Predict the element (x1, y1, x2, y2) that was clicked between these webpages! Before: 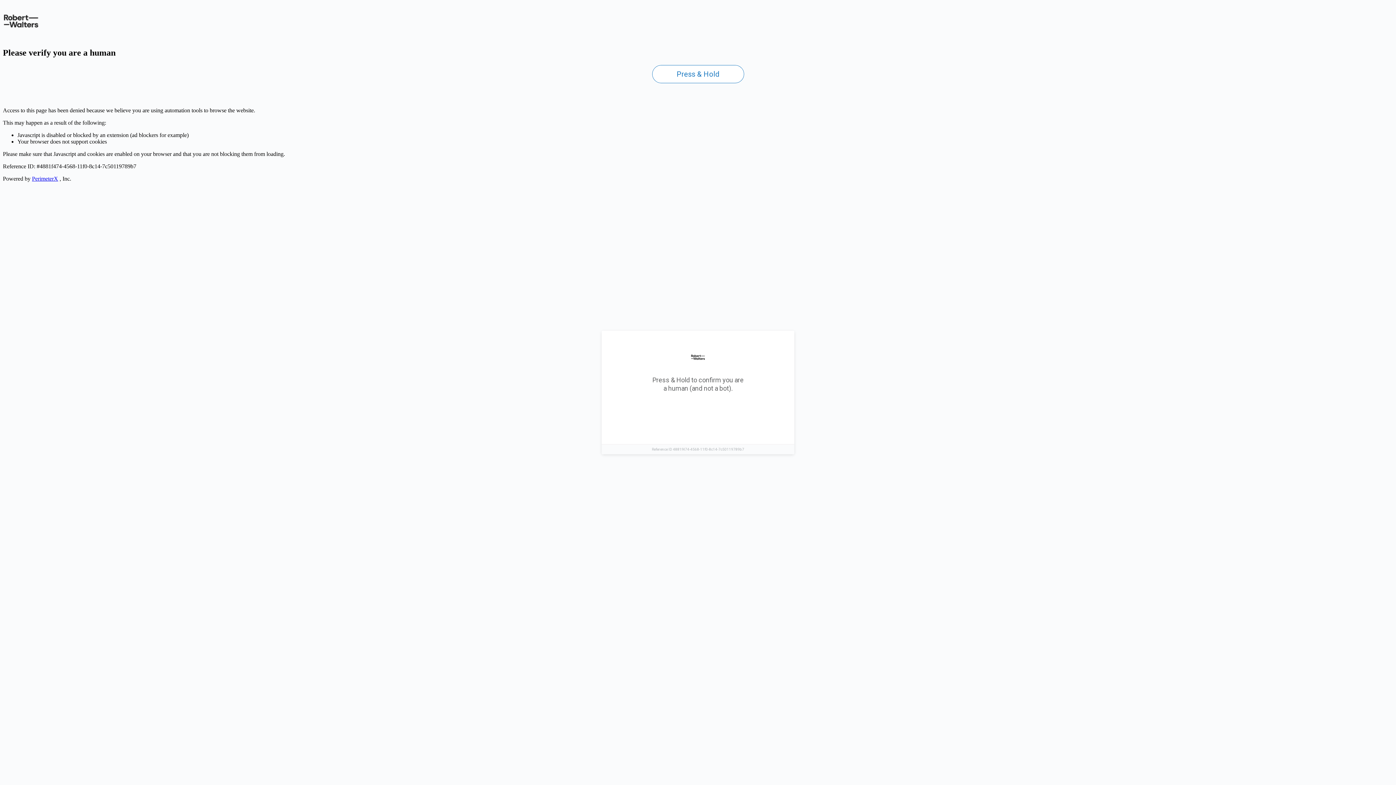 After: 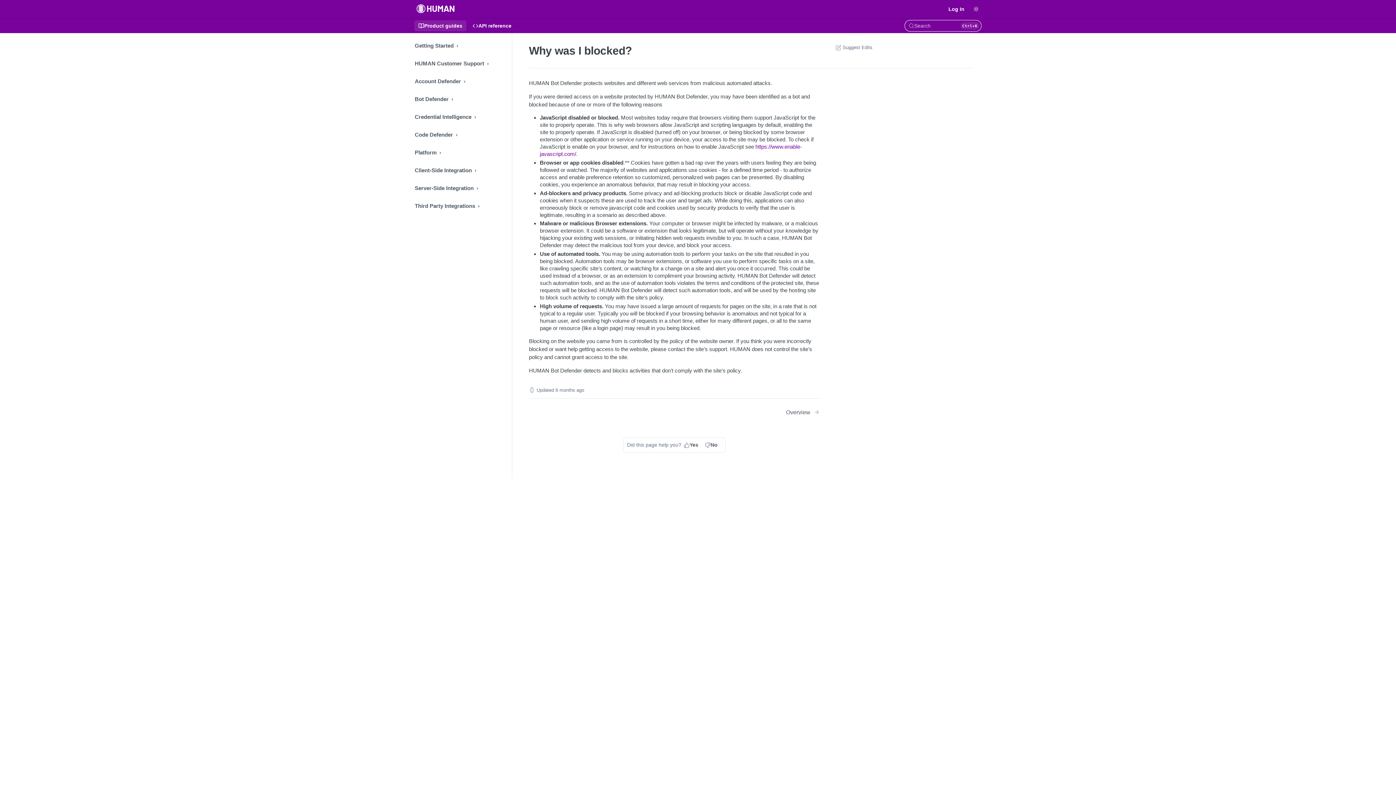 Action: bbox: (32, 175, 58, 181) label: PerimeterX